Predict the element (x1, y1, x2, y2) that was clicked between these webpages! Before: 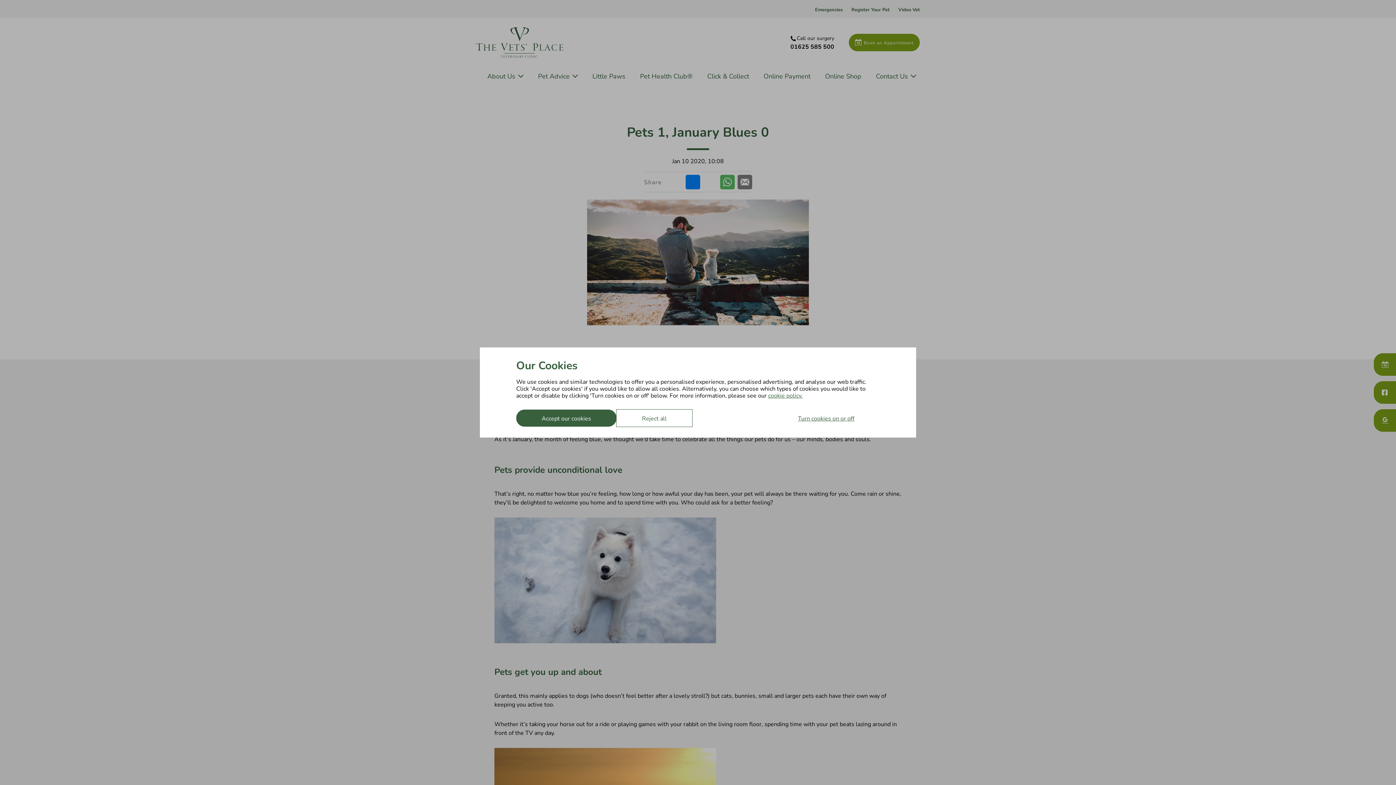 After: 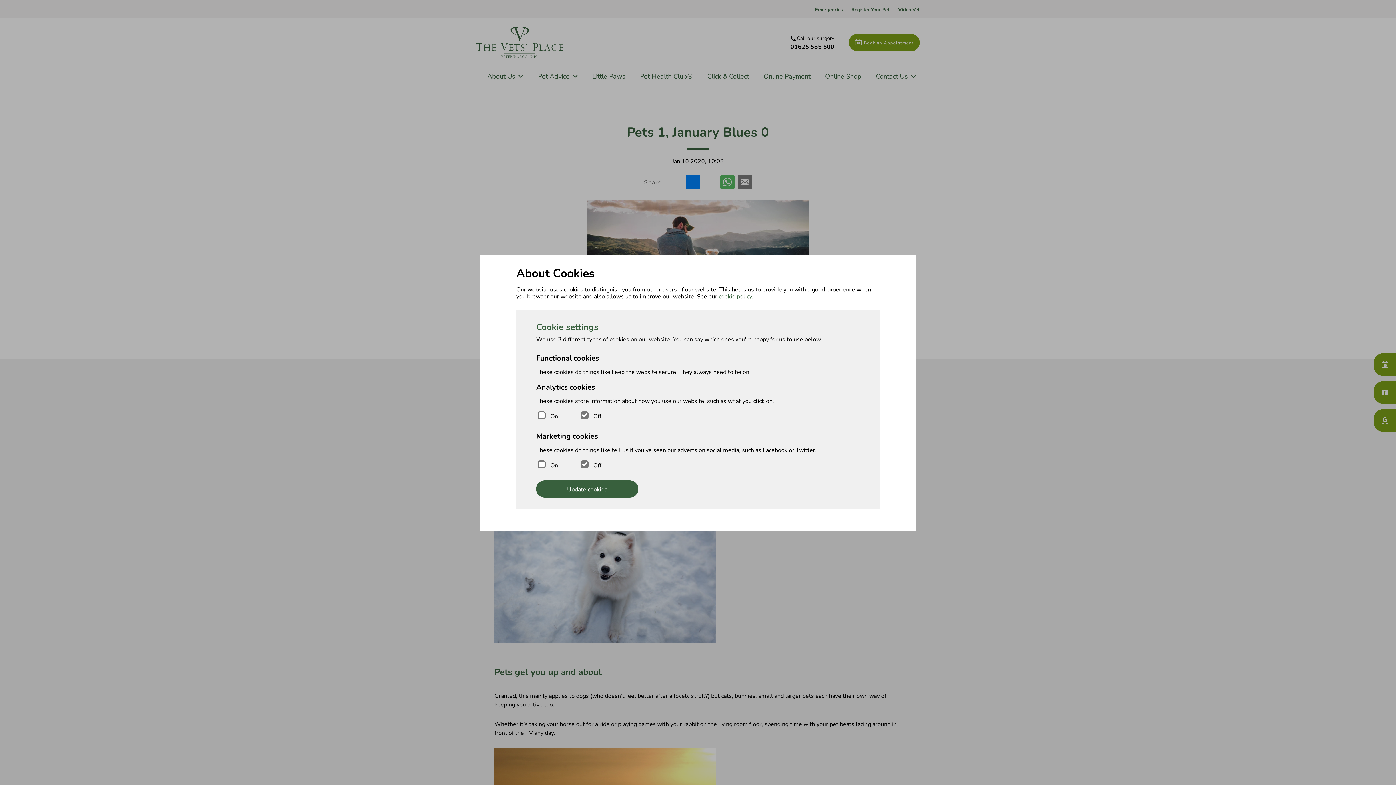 Action: bbox: (772, 409, 880, 426) label: Turn cookies on or off